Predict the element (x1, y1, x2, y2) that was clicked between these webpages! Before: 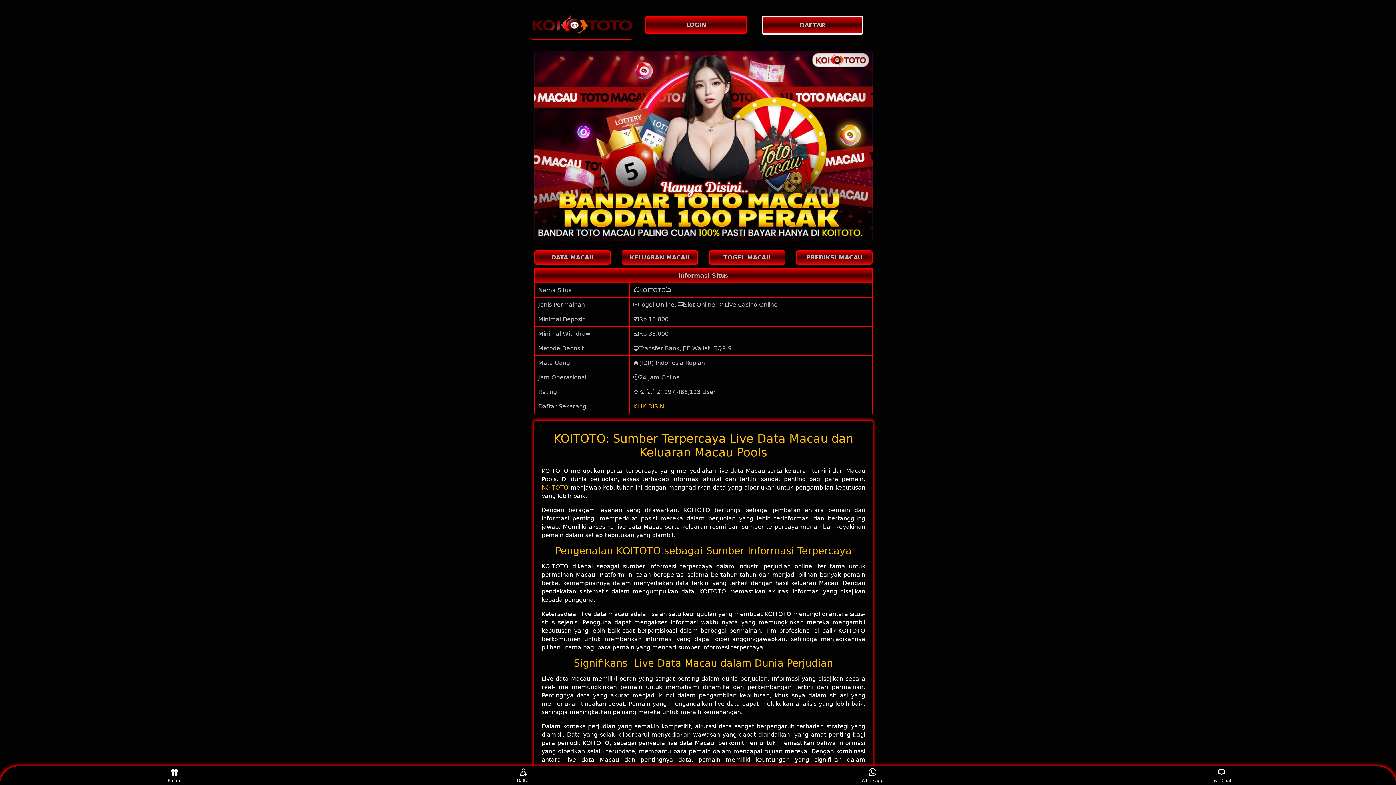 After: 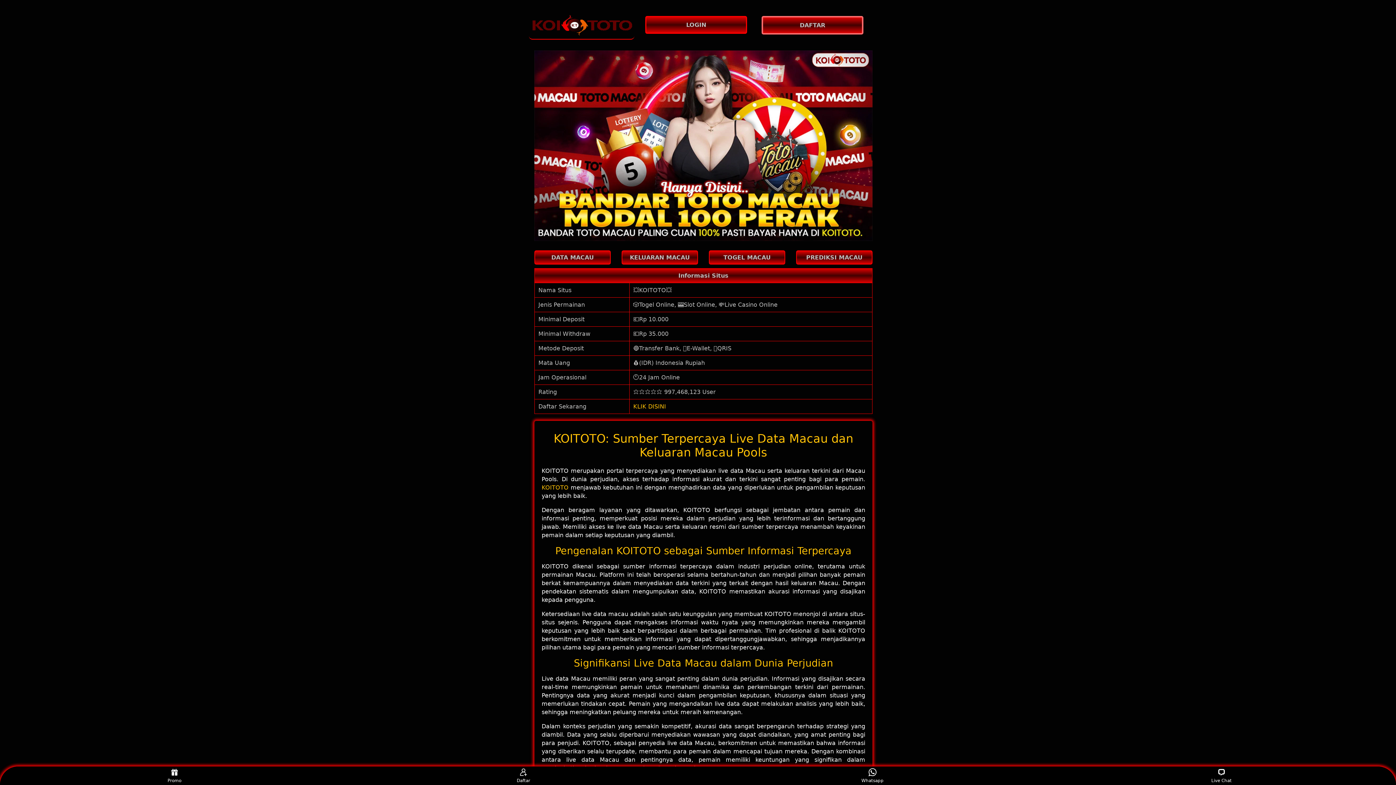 Action: label: DATA MACAU bbox: (534, 250, 610, 264)